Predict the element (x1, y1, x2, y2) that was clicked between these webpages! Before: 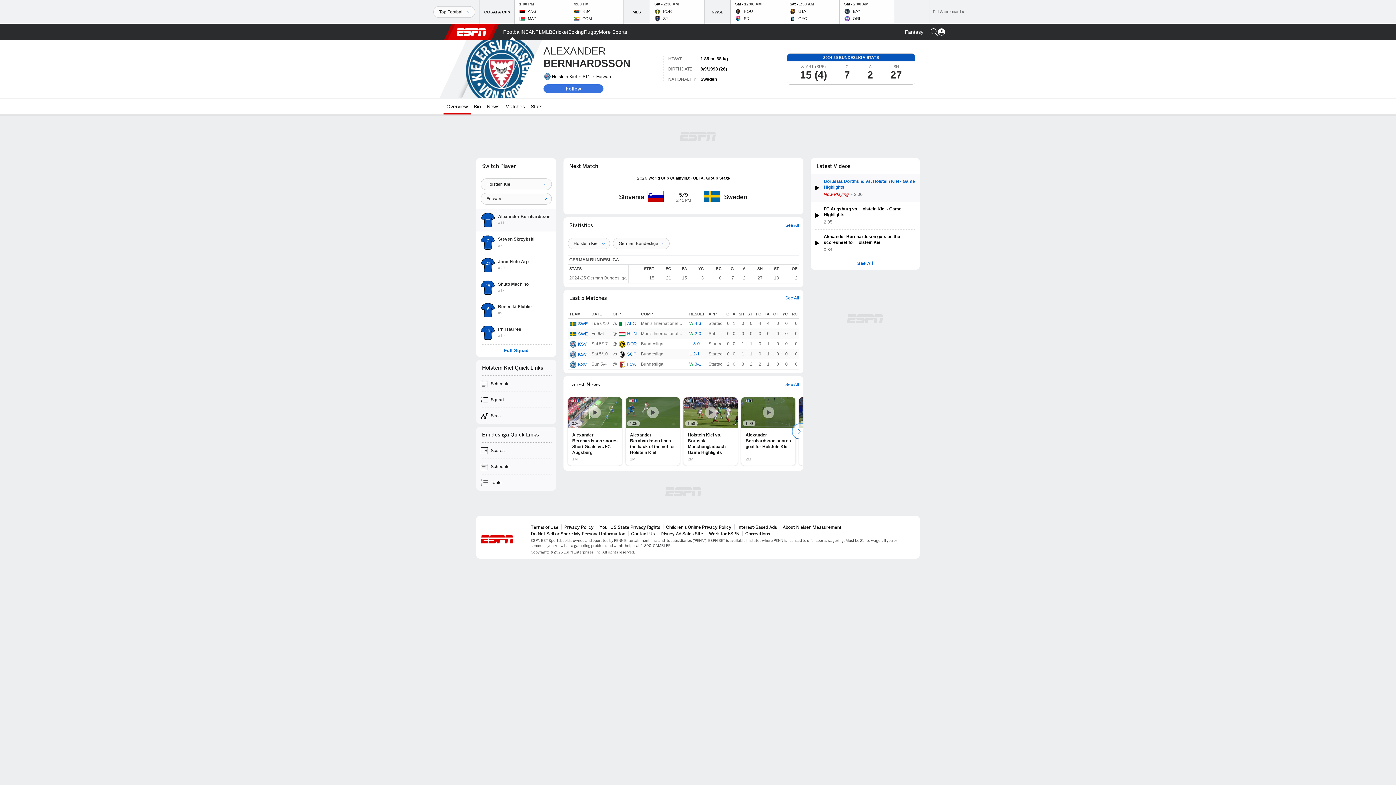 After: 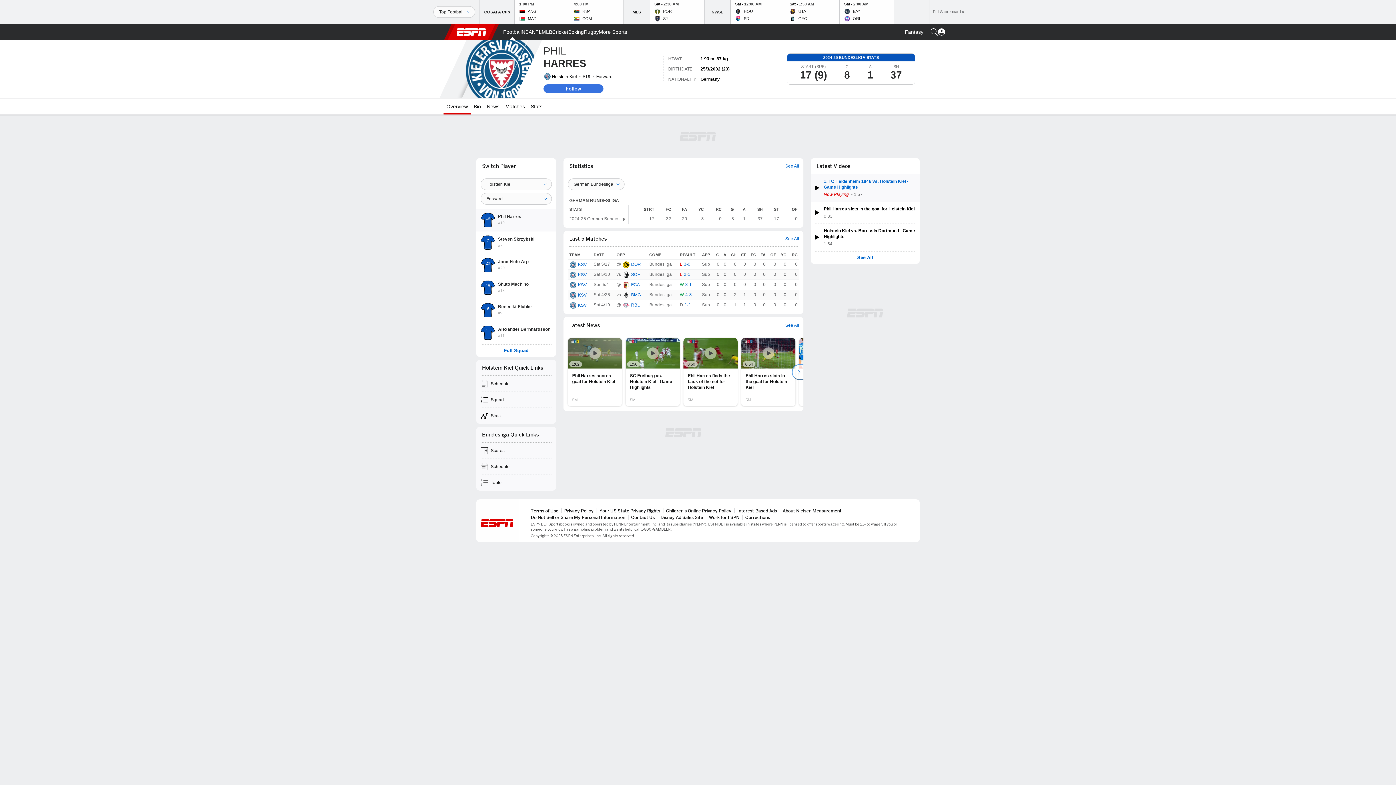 Action: bbox: (476, 321, 556, 344) label: 19
Phil Harres
#19